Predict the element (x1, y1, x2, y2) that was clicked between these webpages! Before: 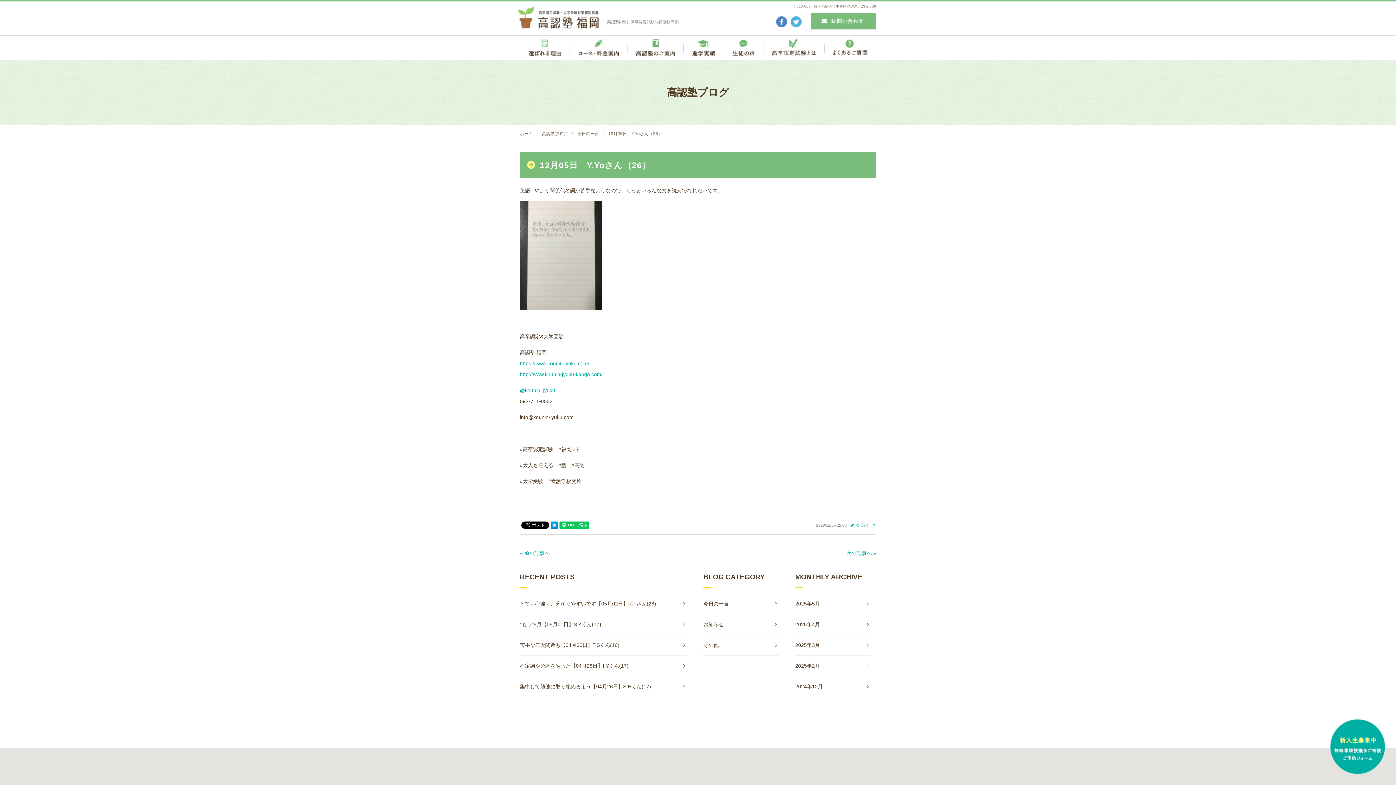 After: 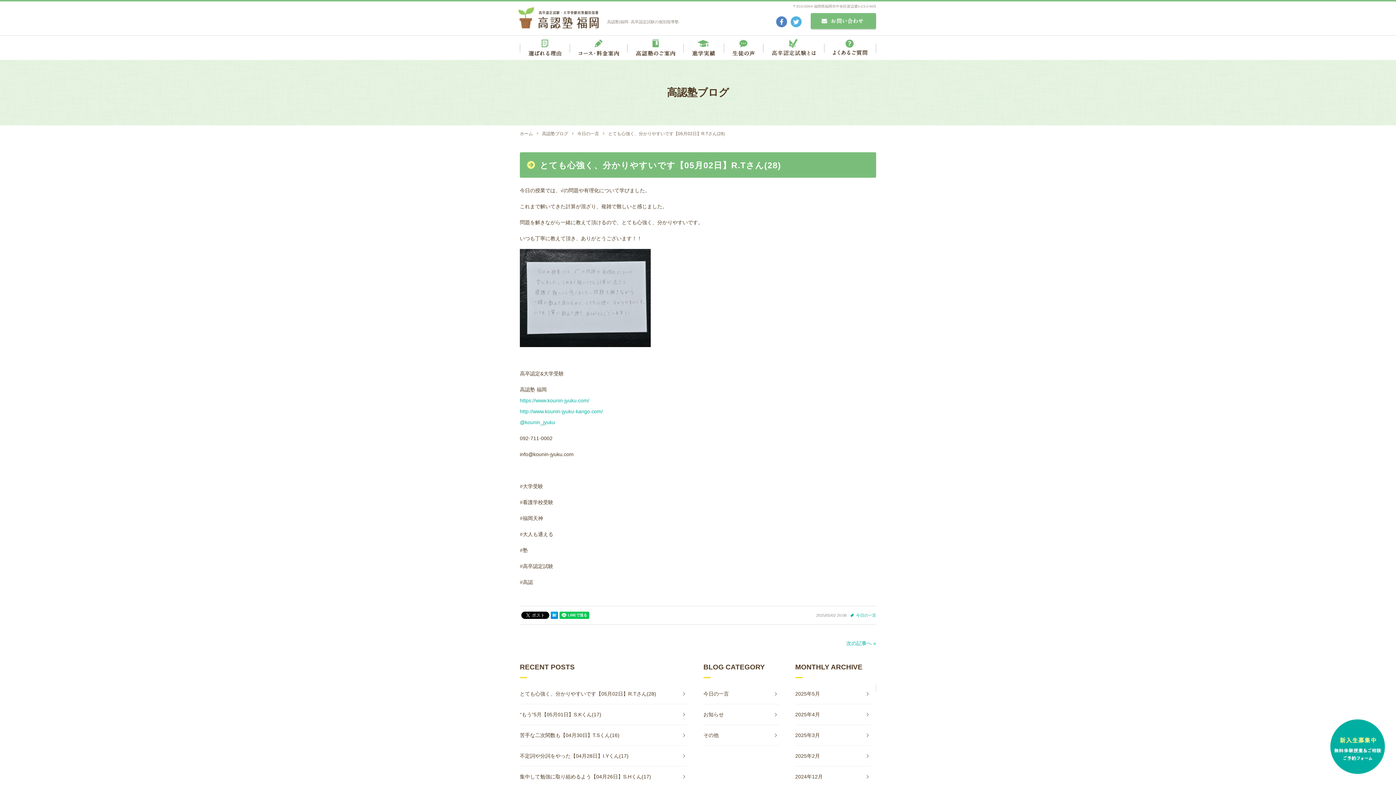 Action: bbox: (520, 593, 687, 614) label: とても心強く、分かりやすいです【05月02日】R.Tさん(28)